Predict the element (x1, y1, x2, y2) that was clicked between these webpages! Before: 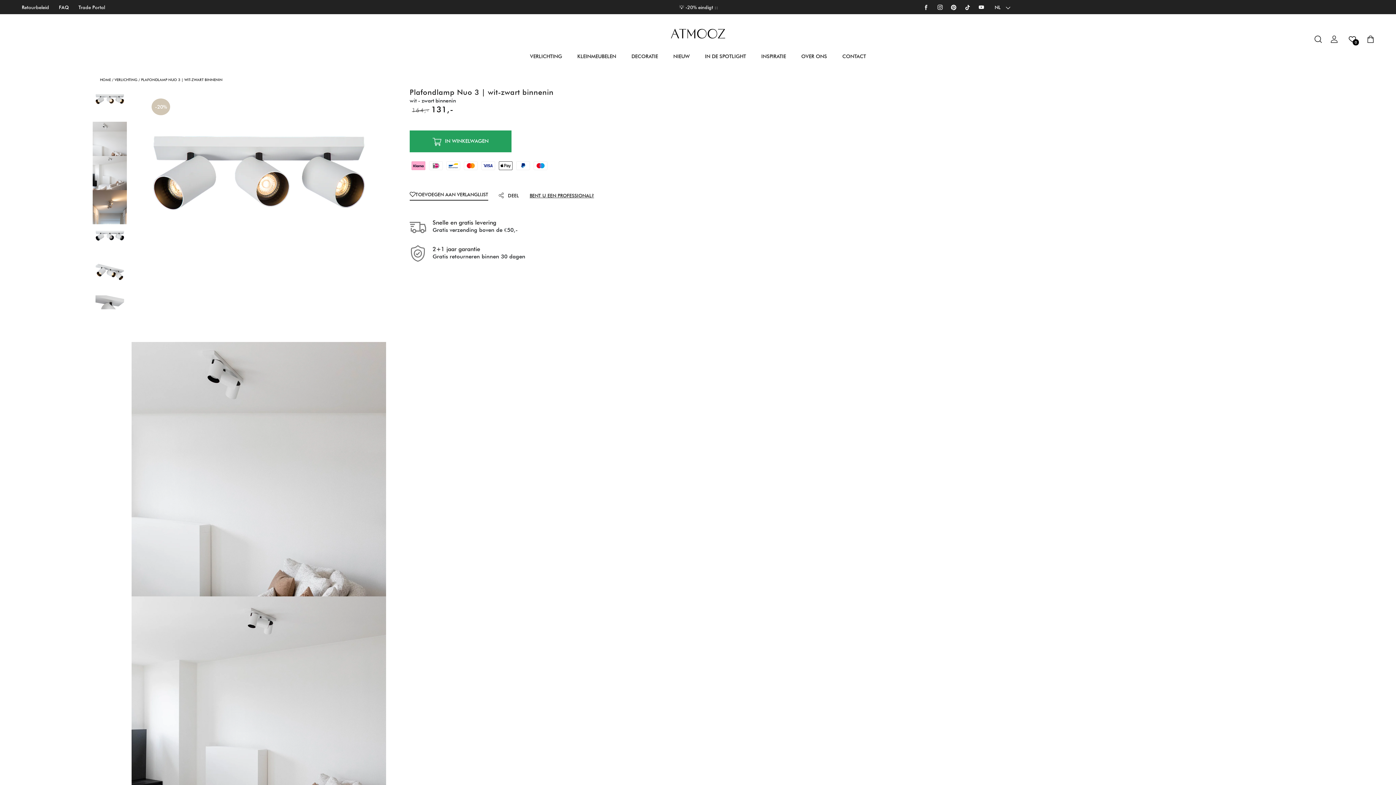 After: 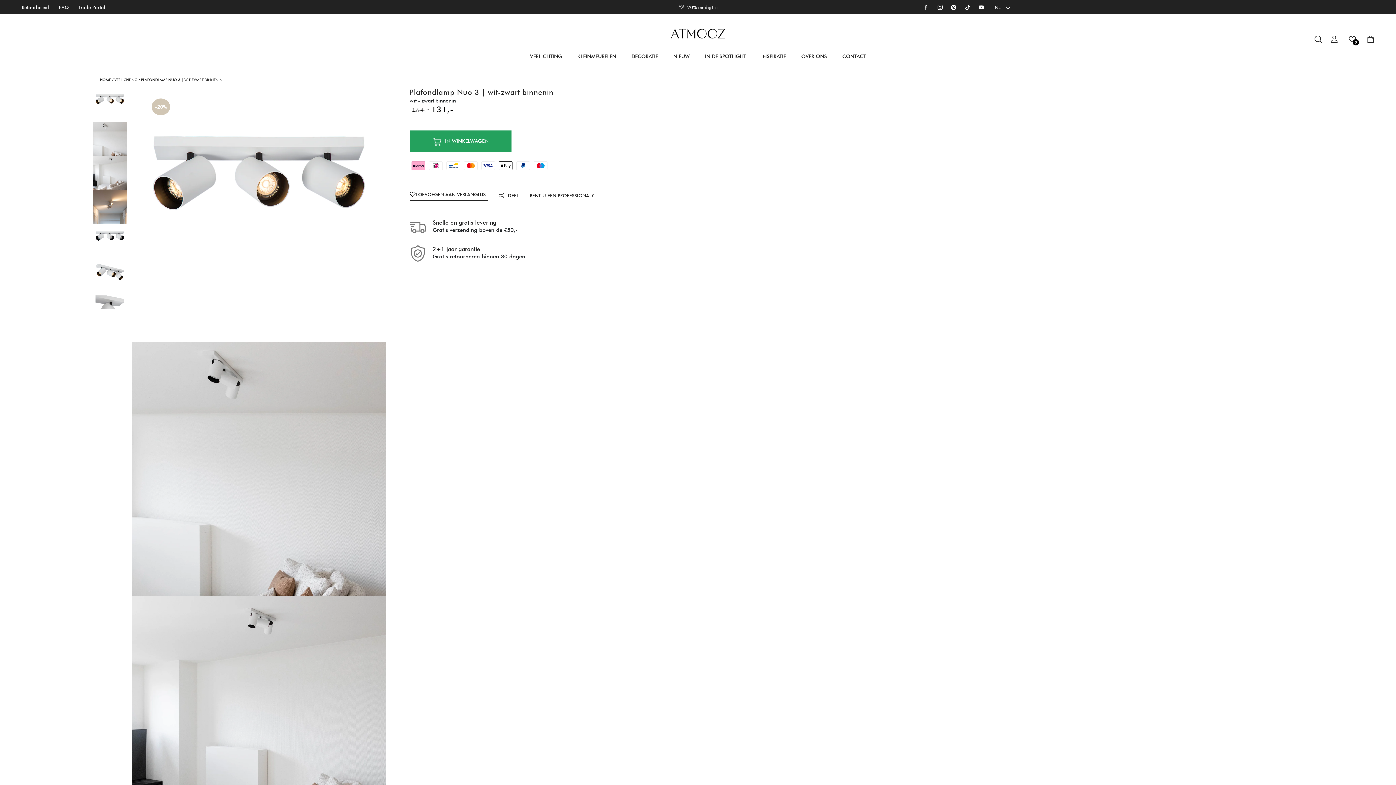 Action: label: instagram bbox: (937, 4, 942, 10)